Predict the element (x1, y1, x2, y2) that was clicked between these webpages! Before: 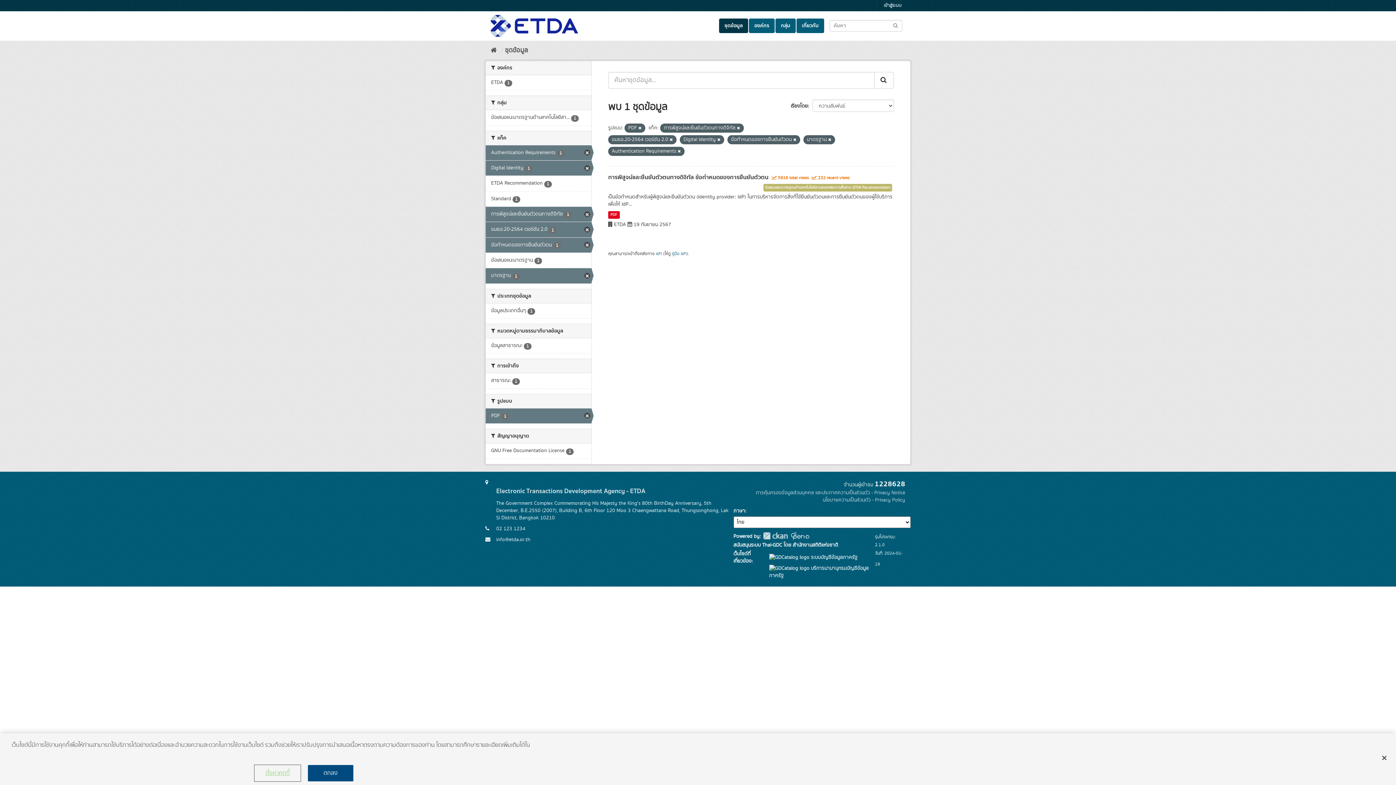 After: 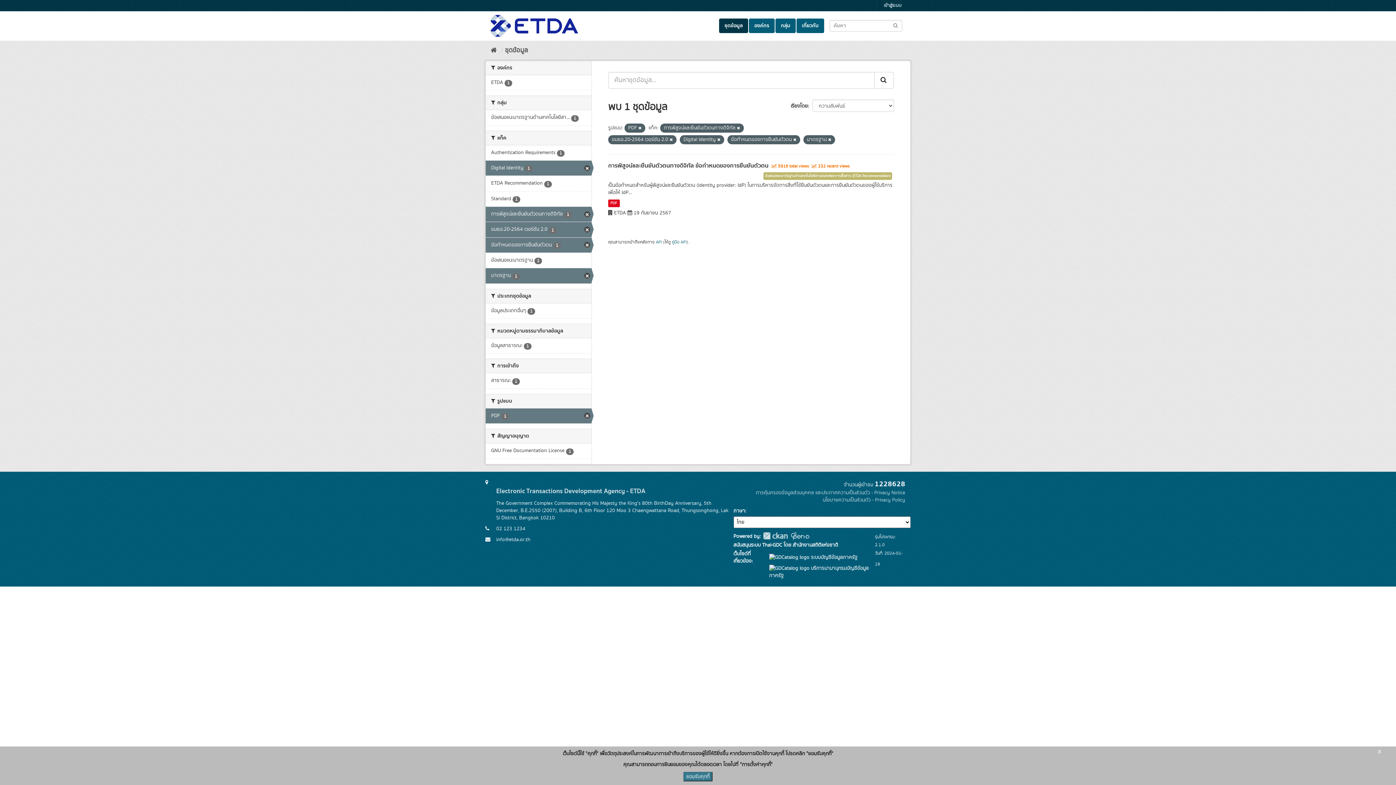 Action: label: Authentication Requirements 1 bbox: (485, 145, 591, 160)